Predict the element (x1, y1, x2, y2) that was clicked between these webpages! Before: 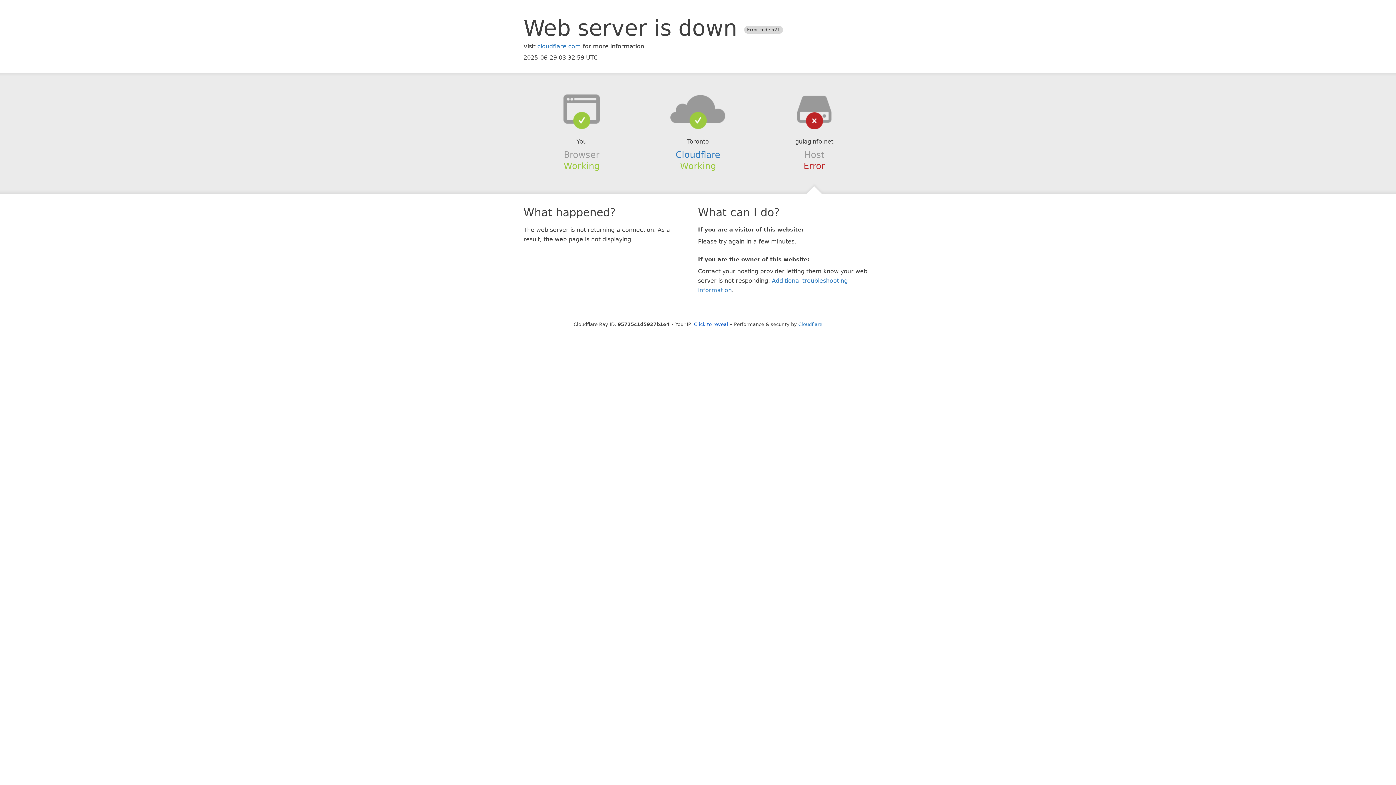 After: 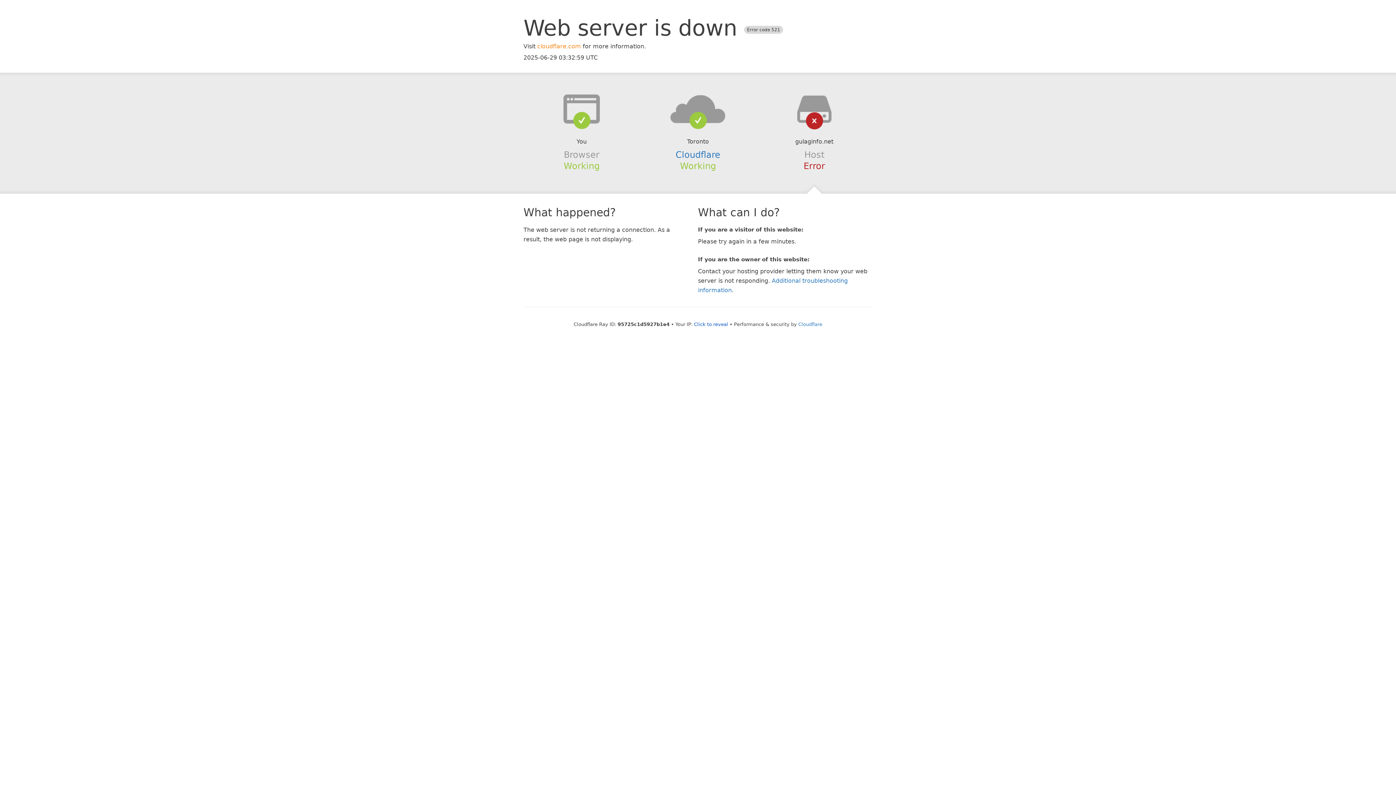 Action: bbox: (537, 42, 581, 49) label: cloudflare.com